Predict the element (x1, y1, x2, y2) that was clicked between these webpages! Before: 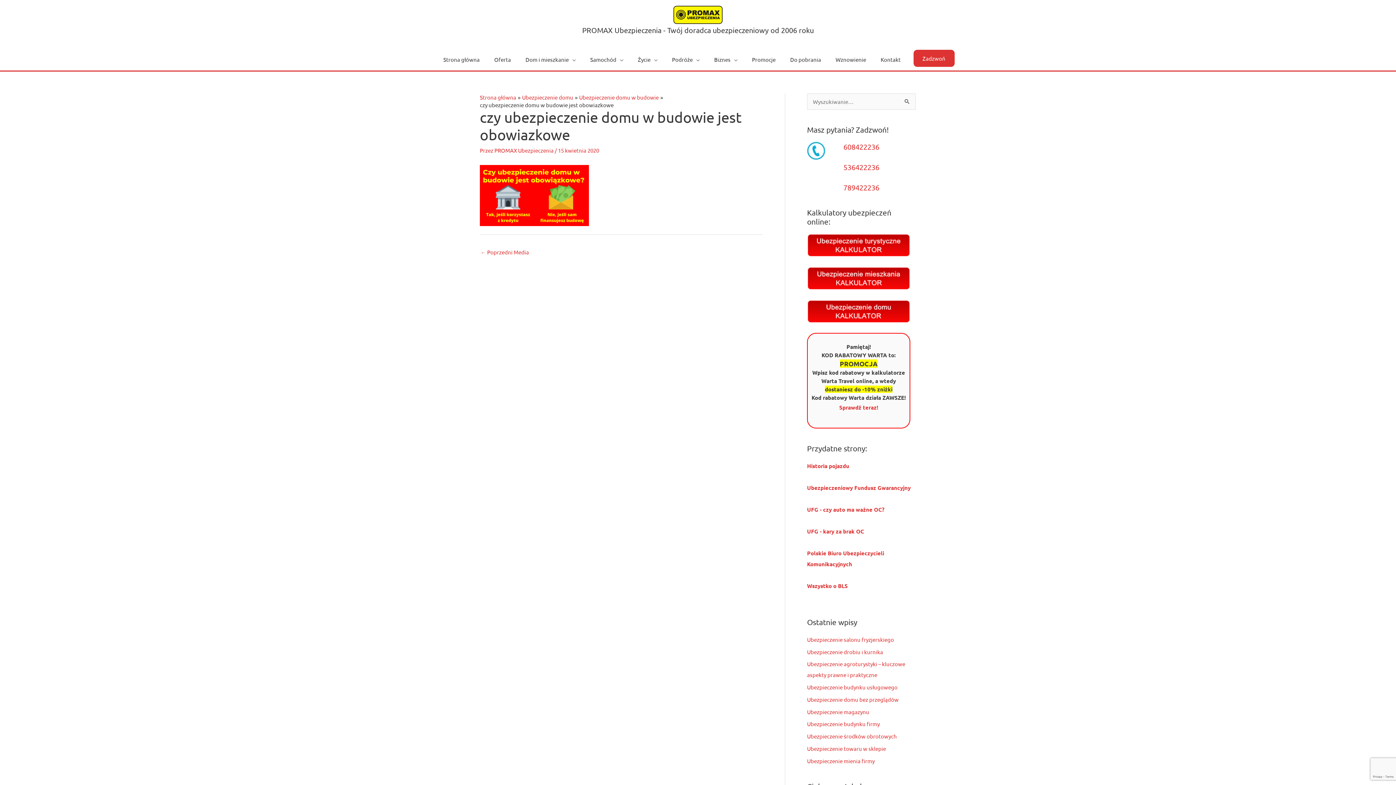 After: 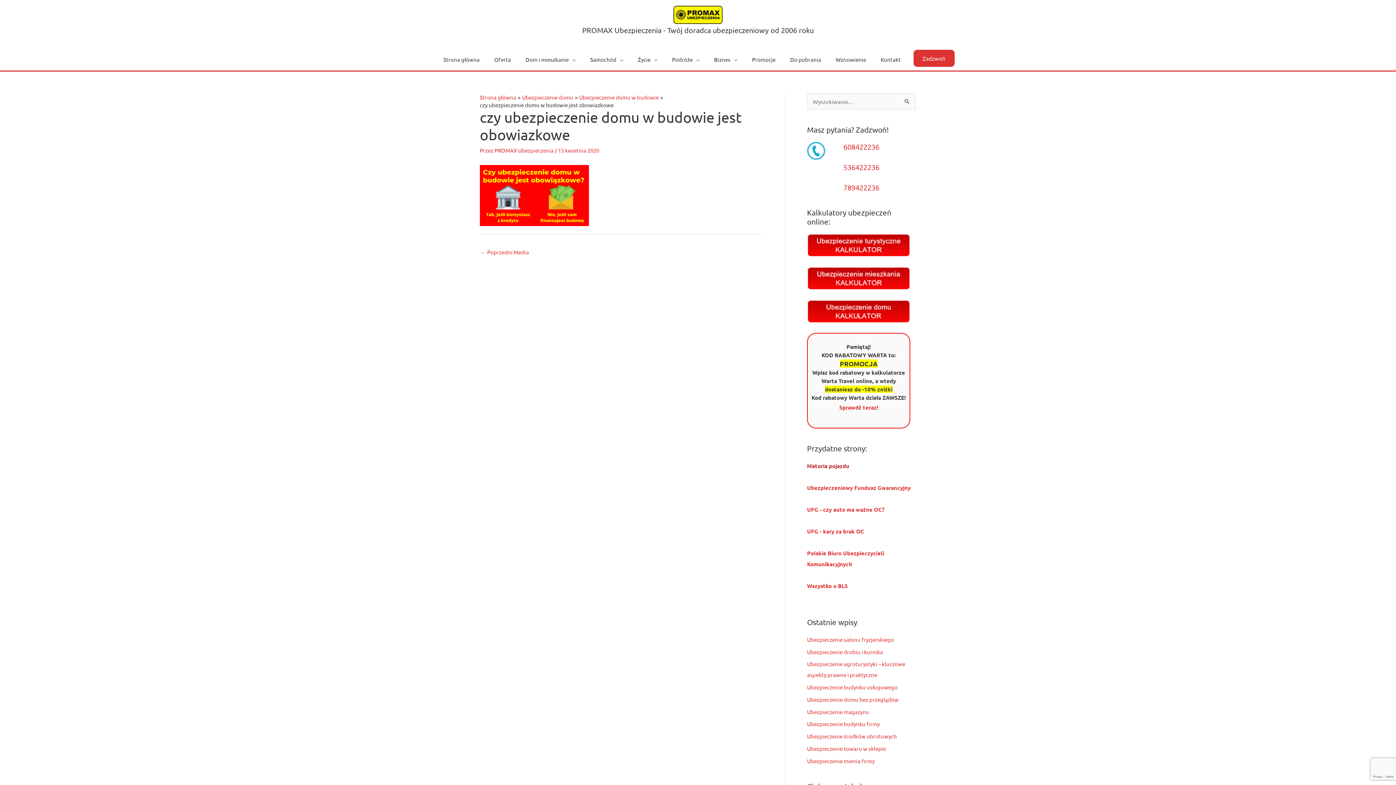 Action: label: Historia pojazdu bbox: (807, 462, 849, 469)